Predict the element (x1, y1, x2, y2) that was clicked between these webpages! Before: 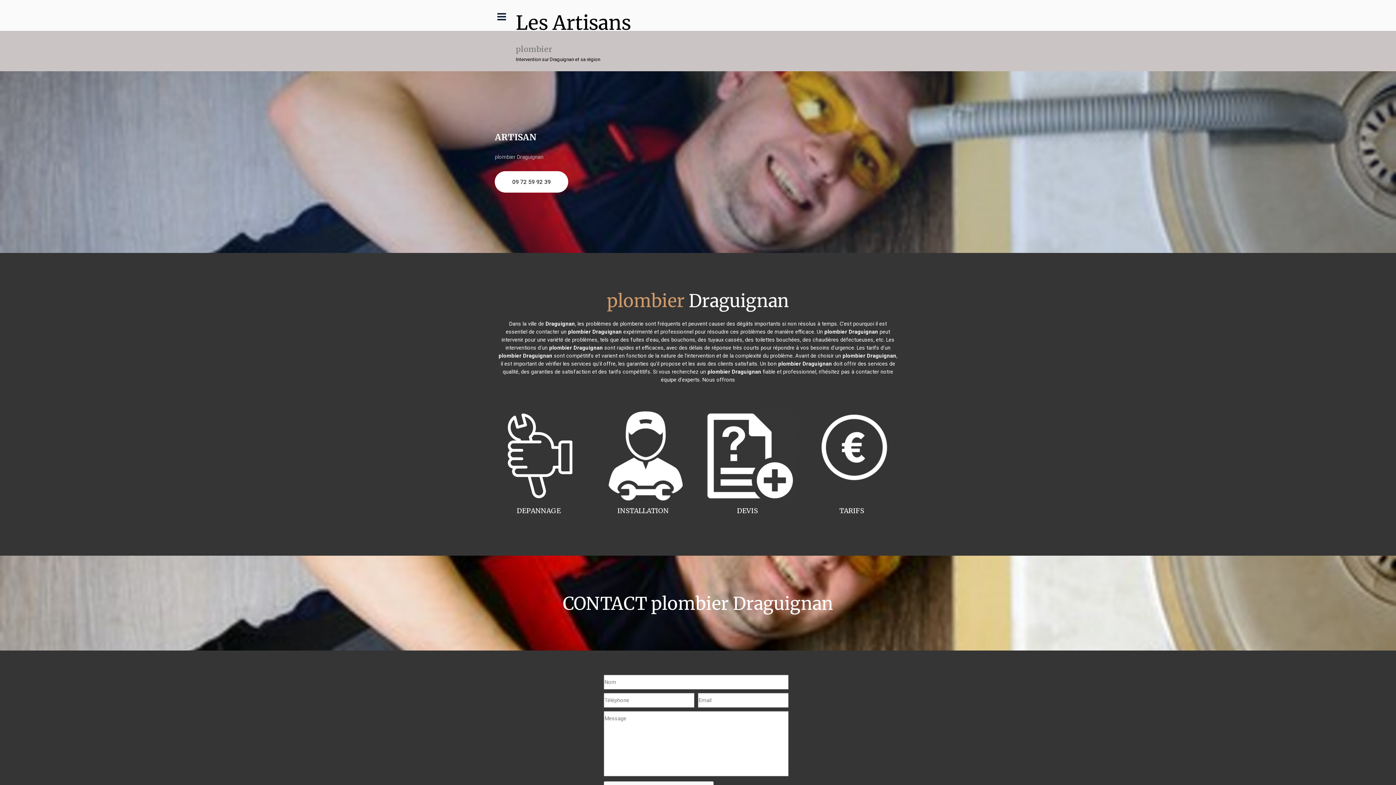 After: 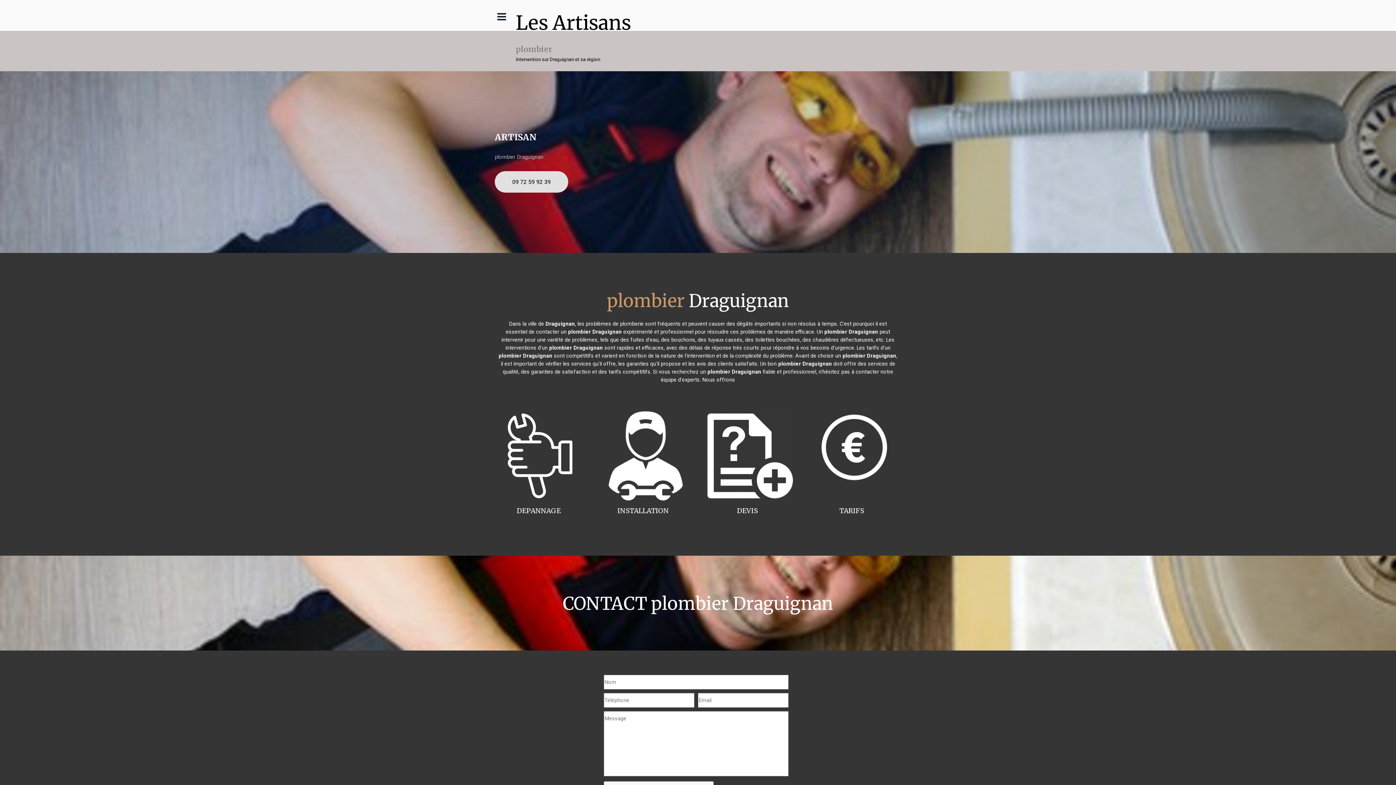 Action: label: 09 72 59 92 39 bbox: (494, 171, 568, 192)